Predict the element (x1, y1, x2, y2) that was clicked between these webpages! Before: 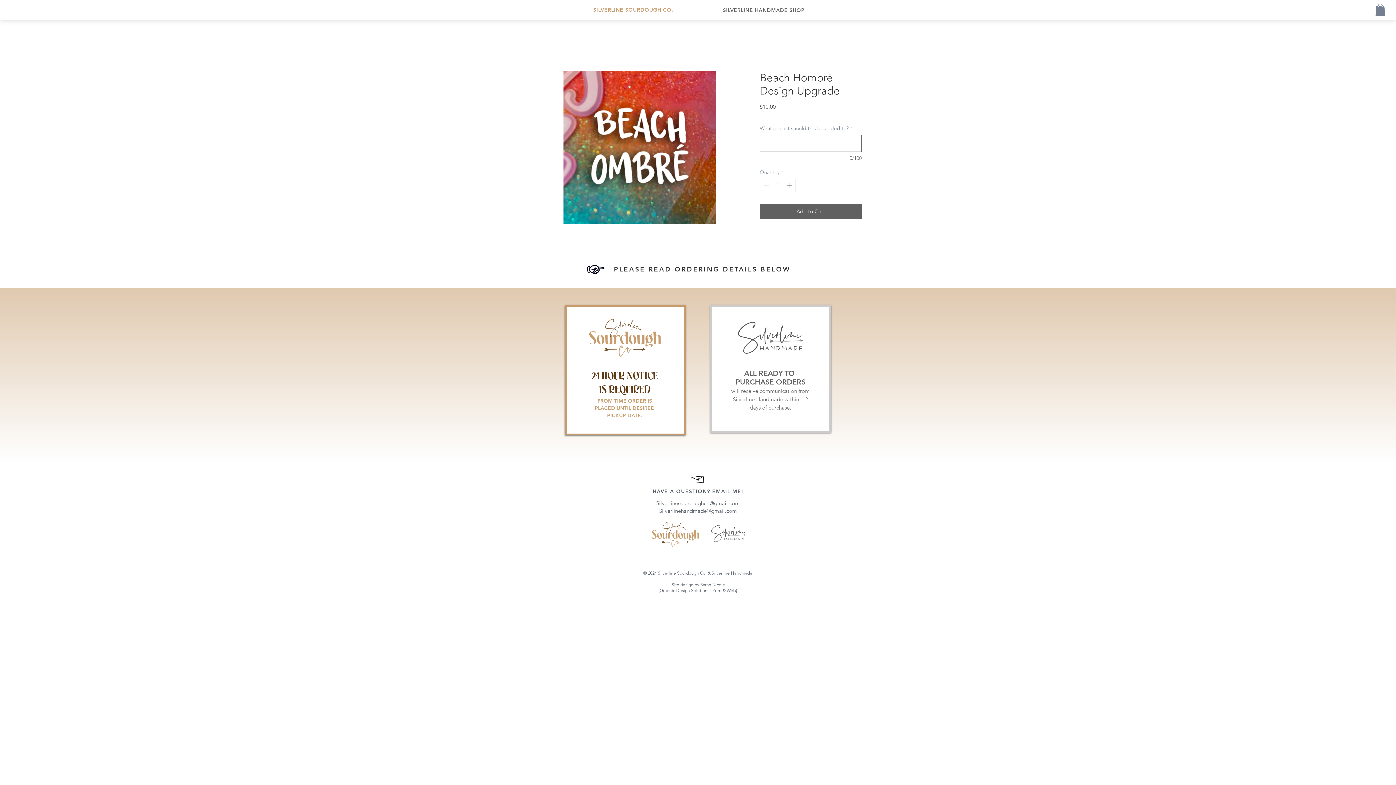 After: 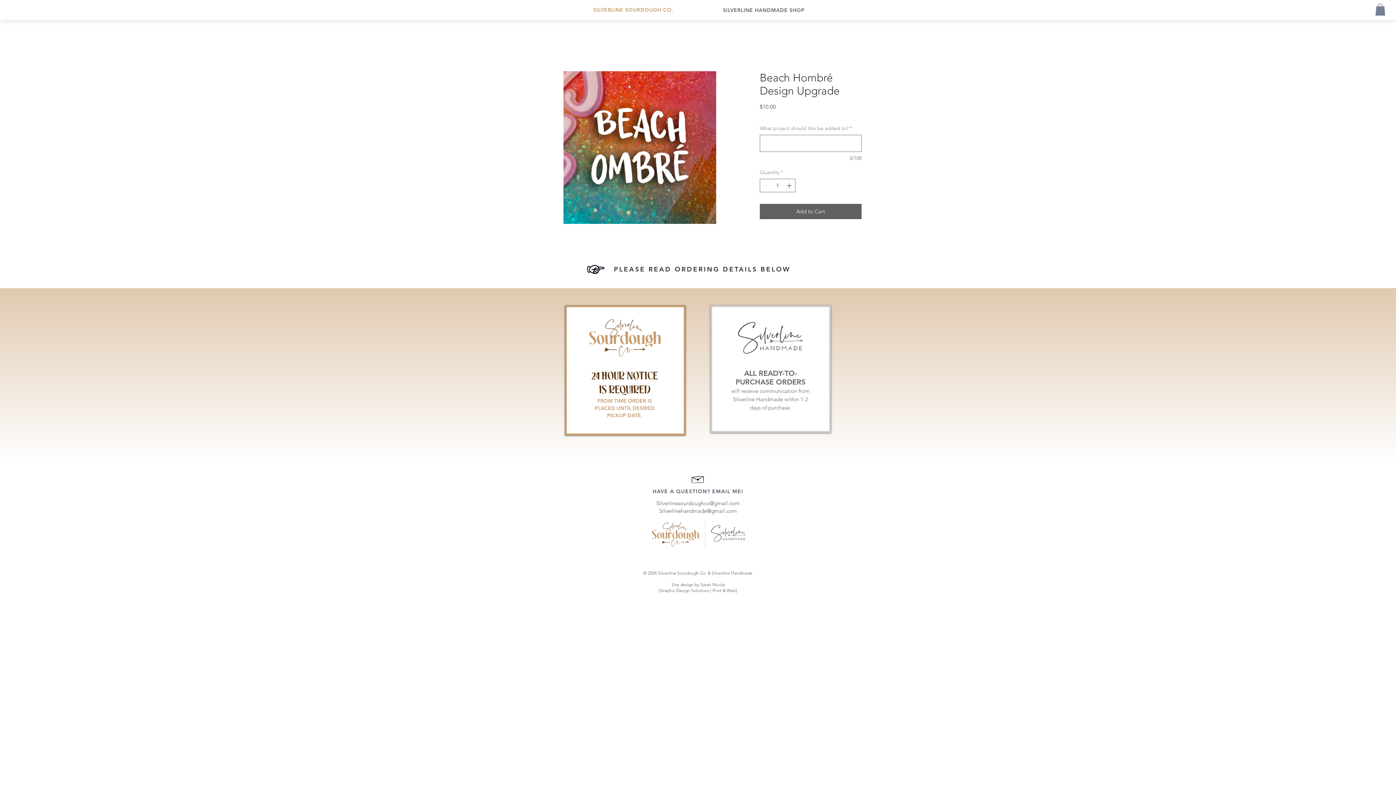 Action: bbox: (650, 519, 700, 550)